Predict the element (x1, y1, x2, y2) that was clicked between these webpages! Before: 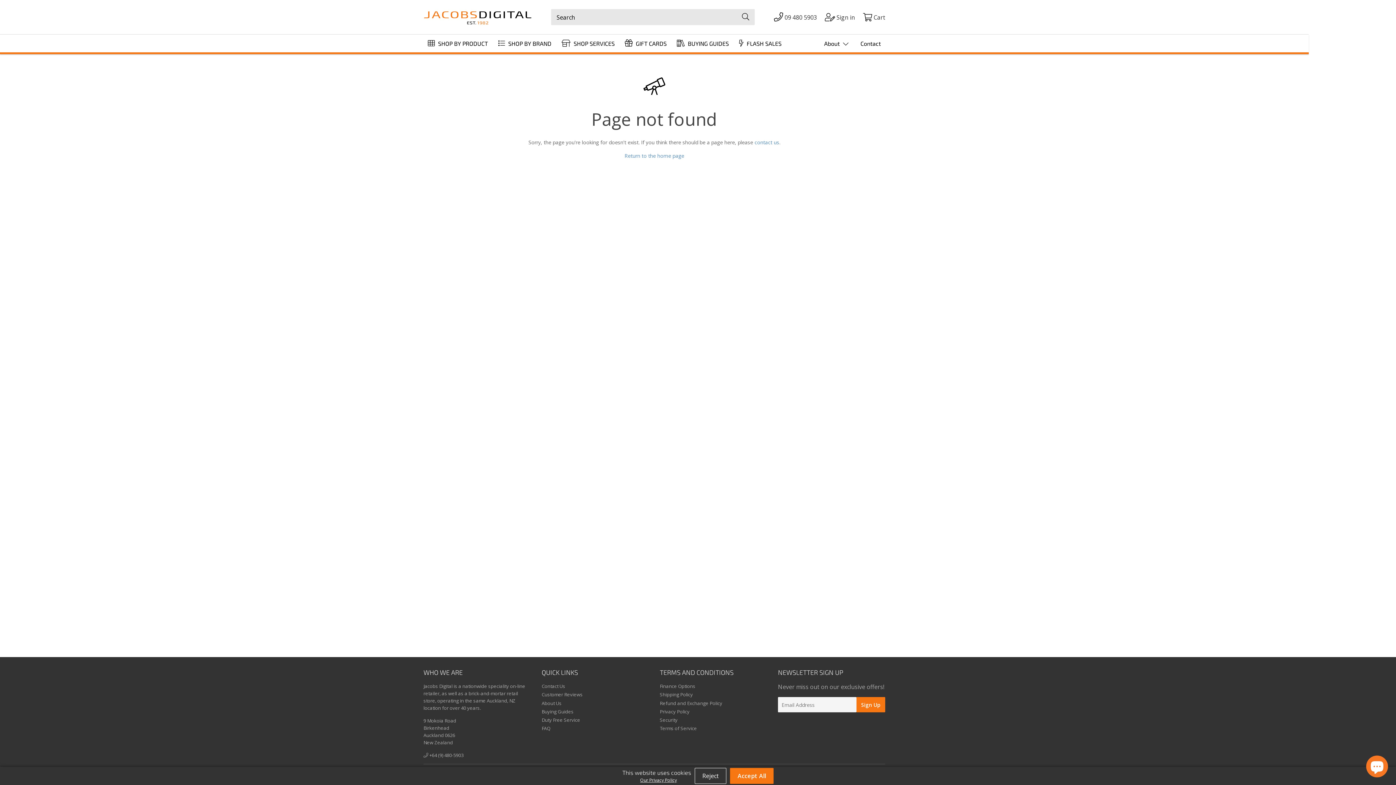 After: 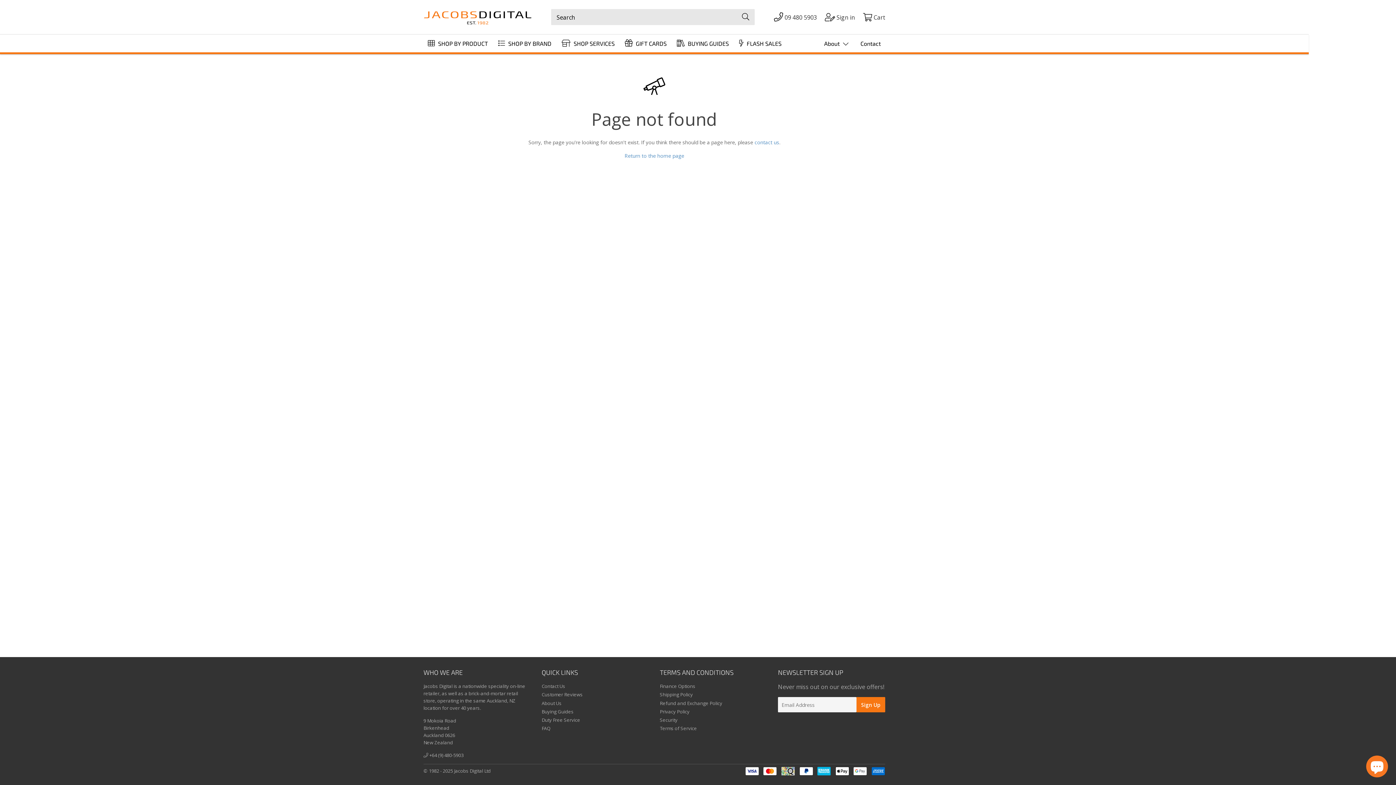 Action: label: Accept All bbox: (730, 768, 773, 784)